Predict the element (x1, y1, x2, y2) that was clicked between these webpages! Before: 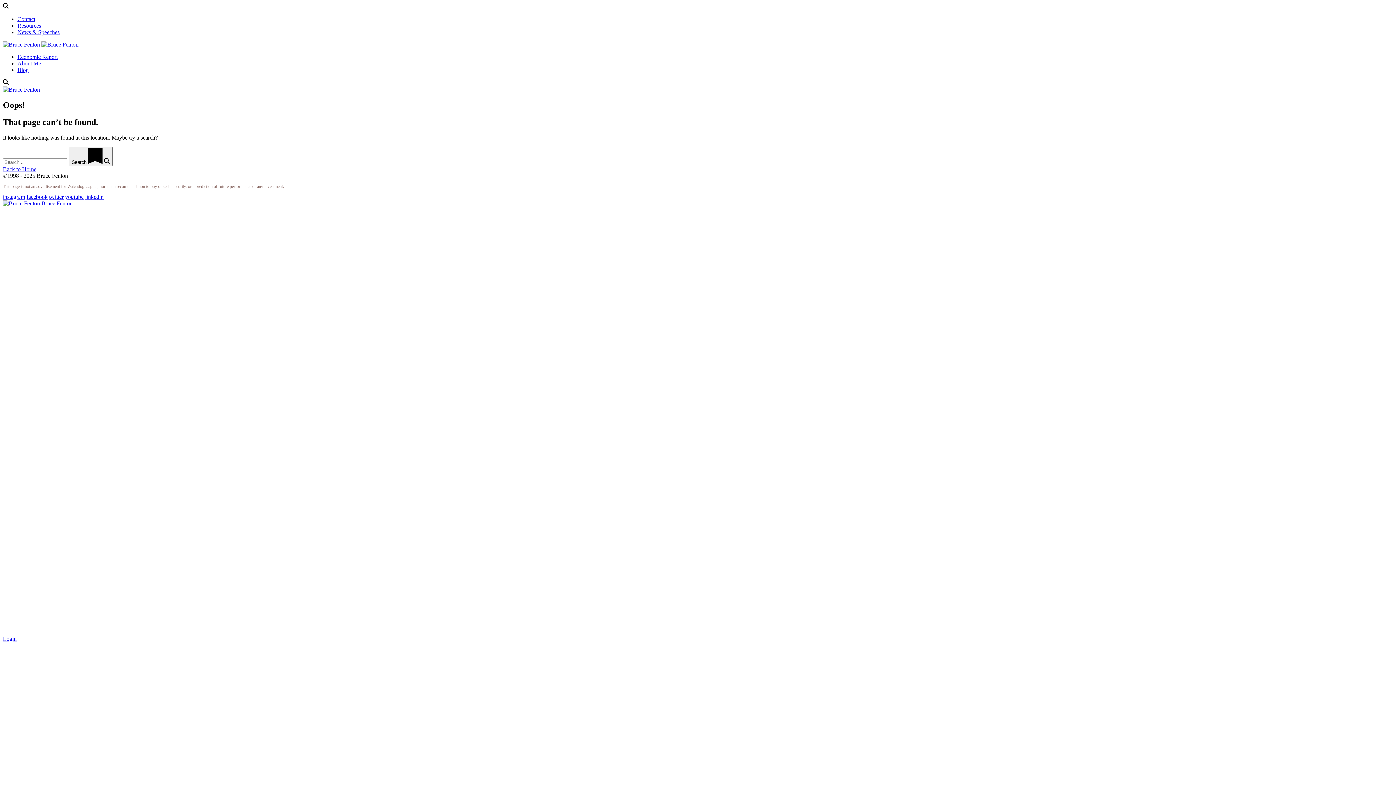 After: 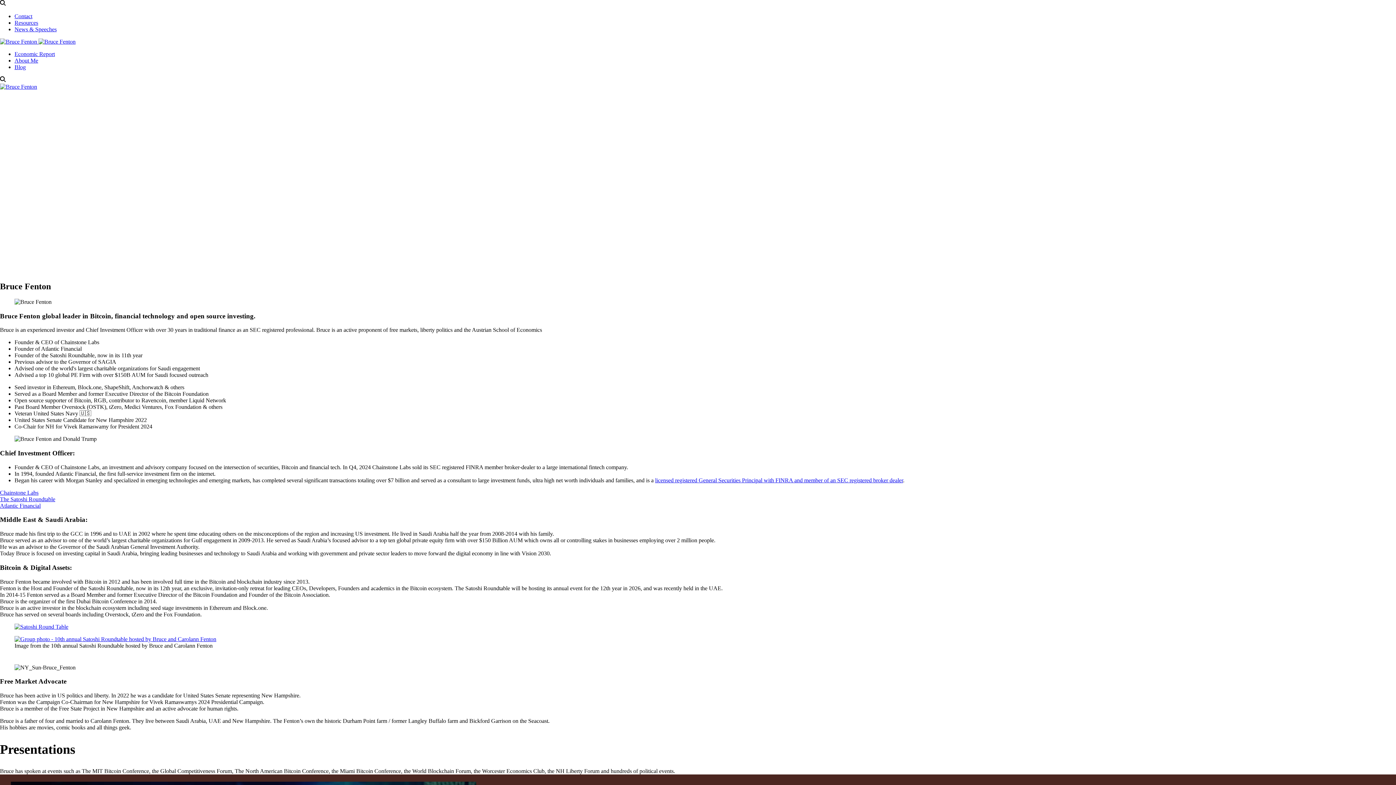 Action: label:  Bruce Fenton bbox: (2, 200, 72, 206)